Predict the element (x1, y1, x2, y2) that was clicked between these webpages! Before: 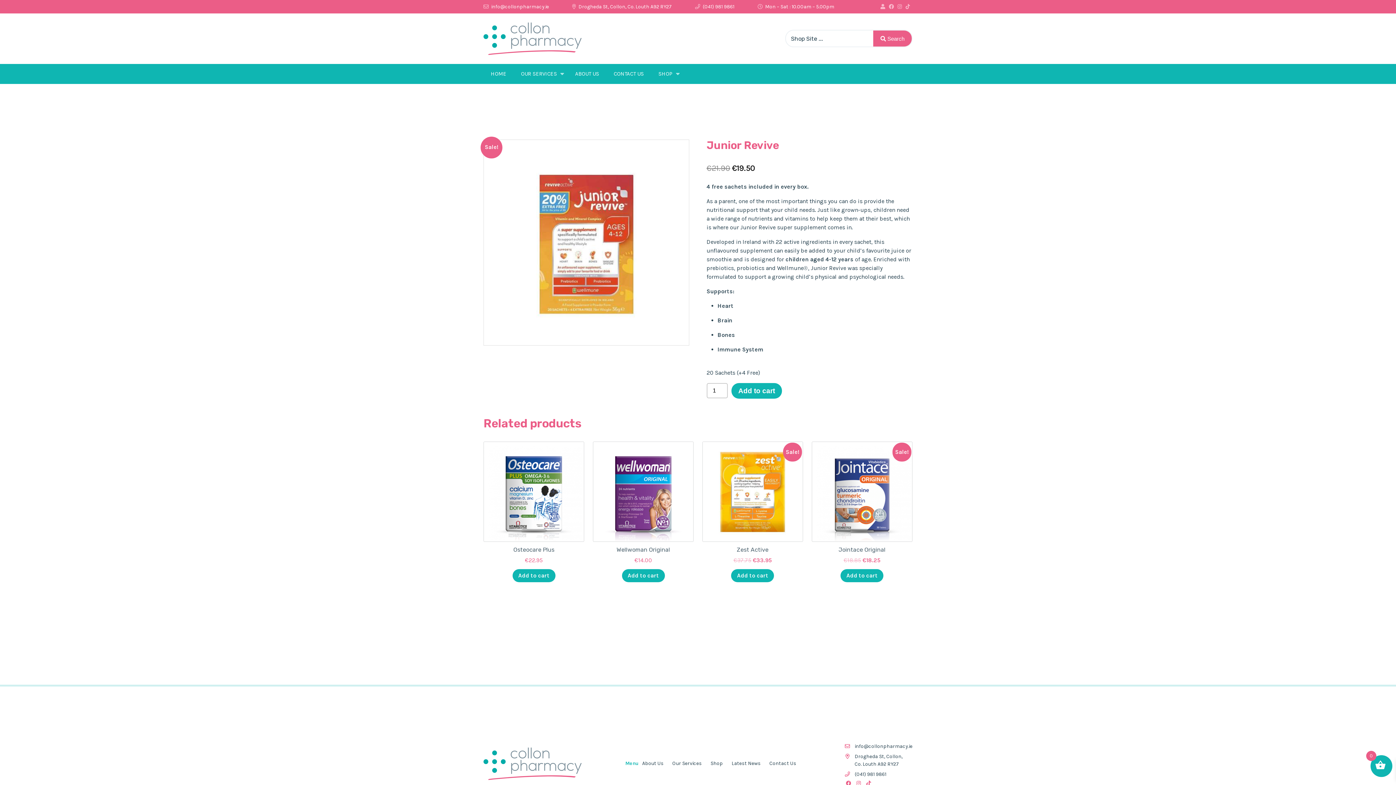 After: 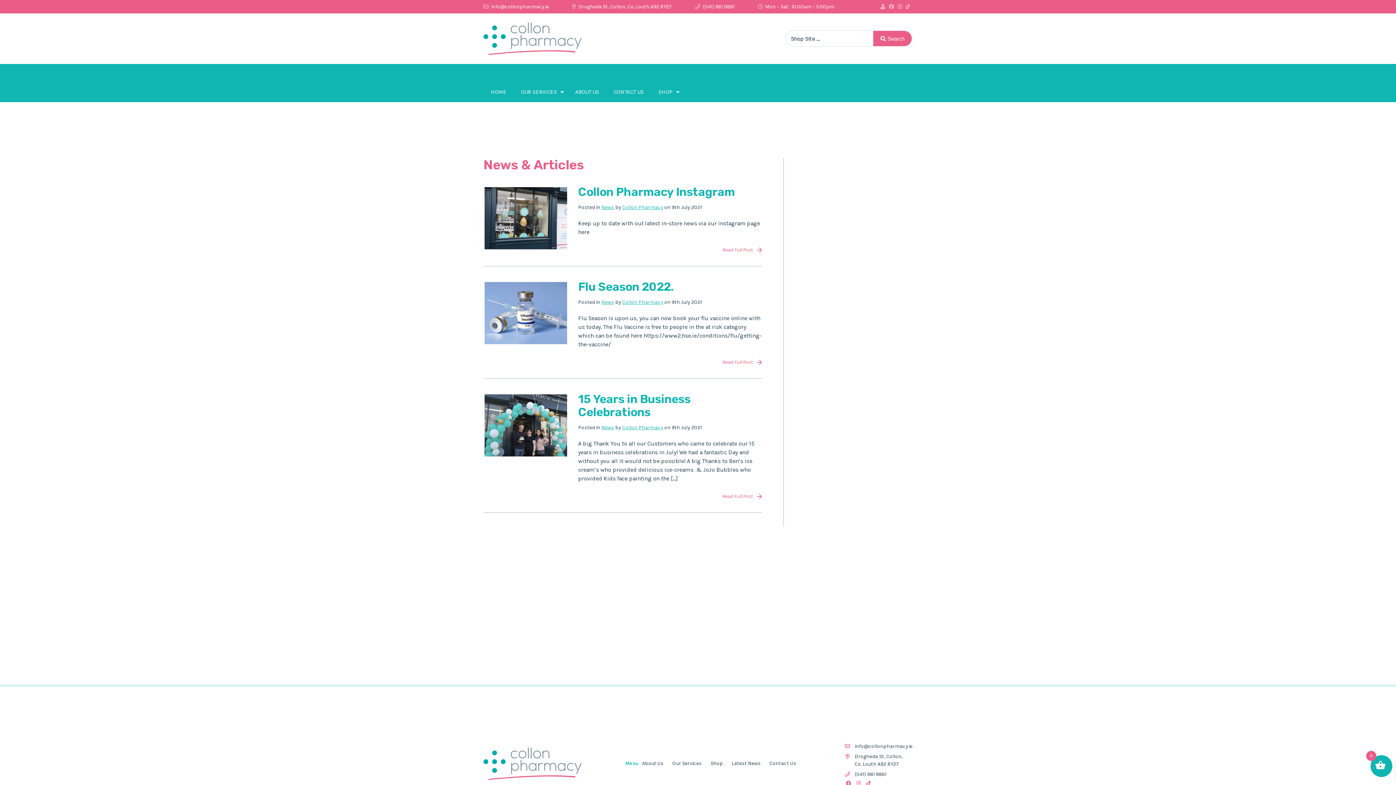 Action: label: Latest News bbox: (731, 760, 760, 766)